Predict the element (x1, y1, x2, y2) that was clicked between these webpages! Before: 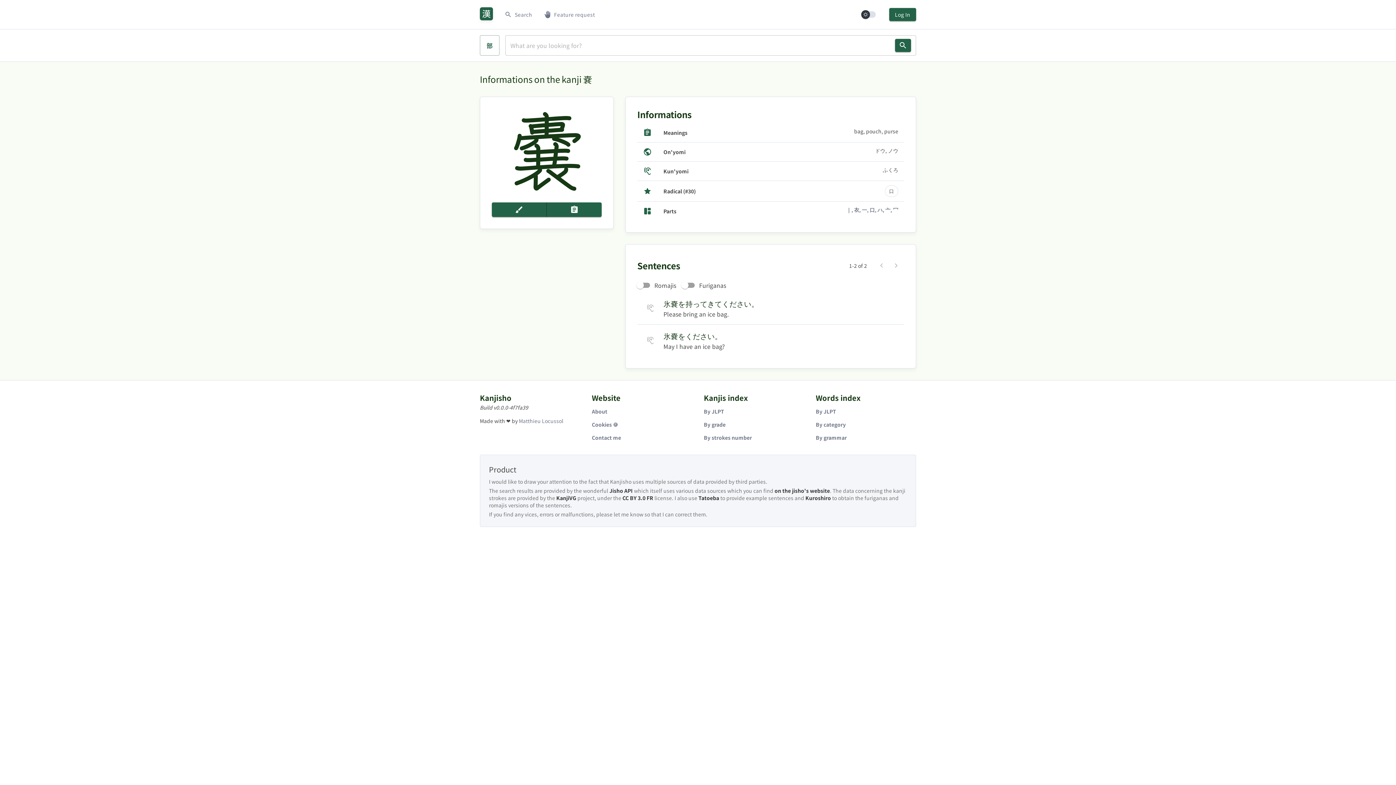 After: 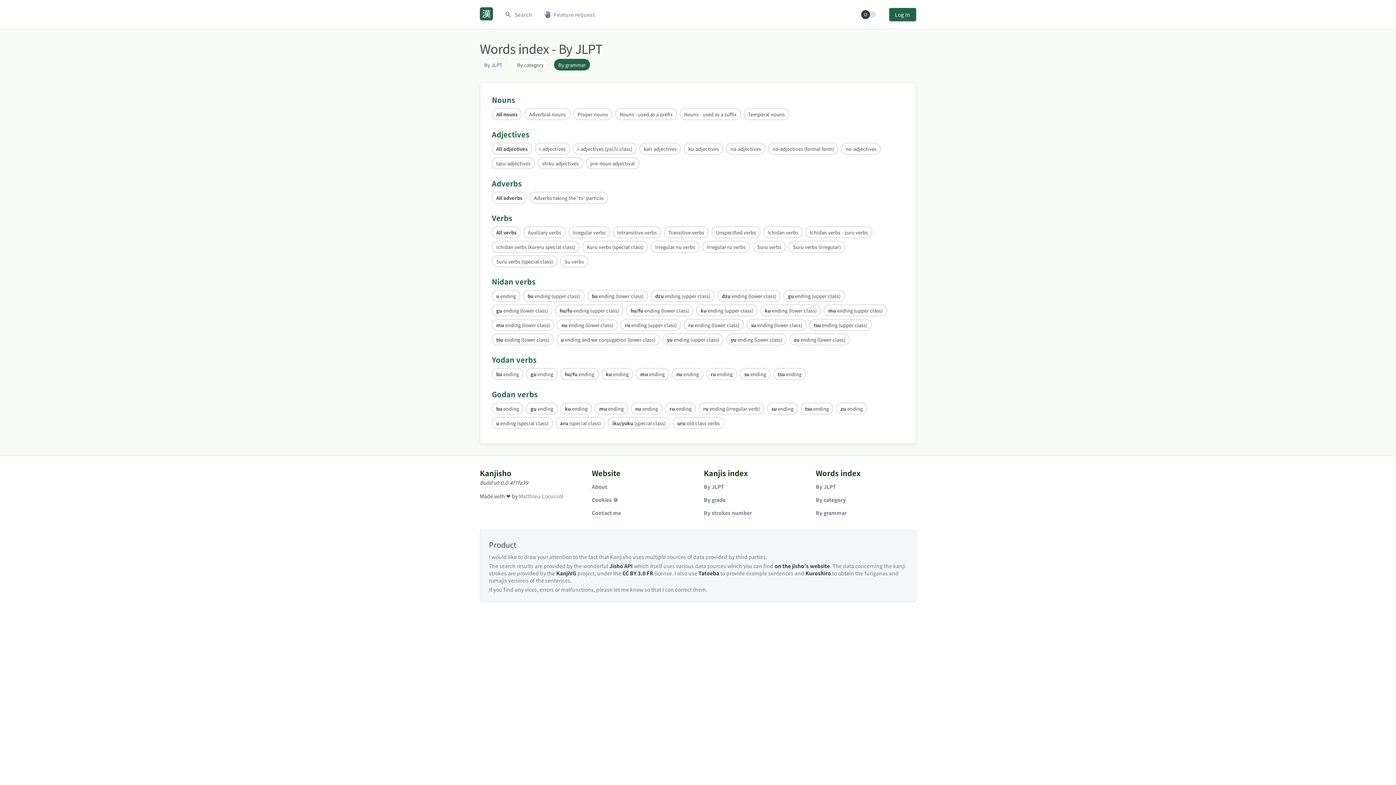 Action: label: By grammar bbox: (816, 434, 847, 441)